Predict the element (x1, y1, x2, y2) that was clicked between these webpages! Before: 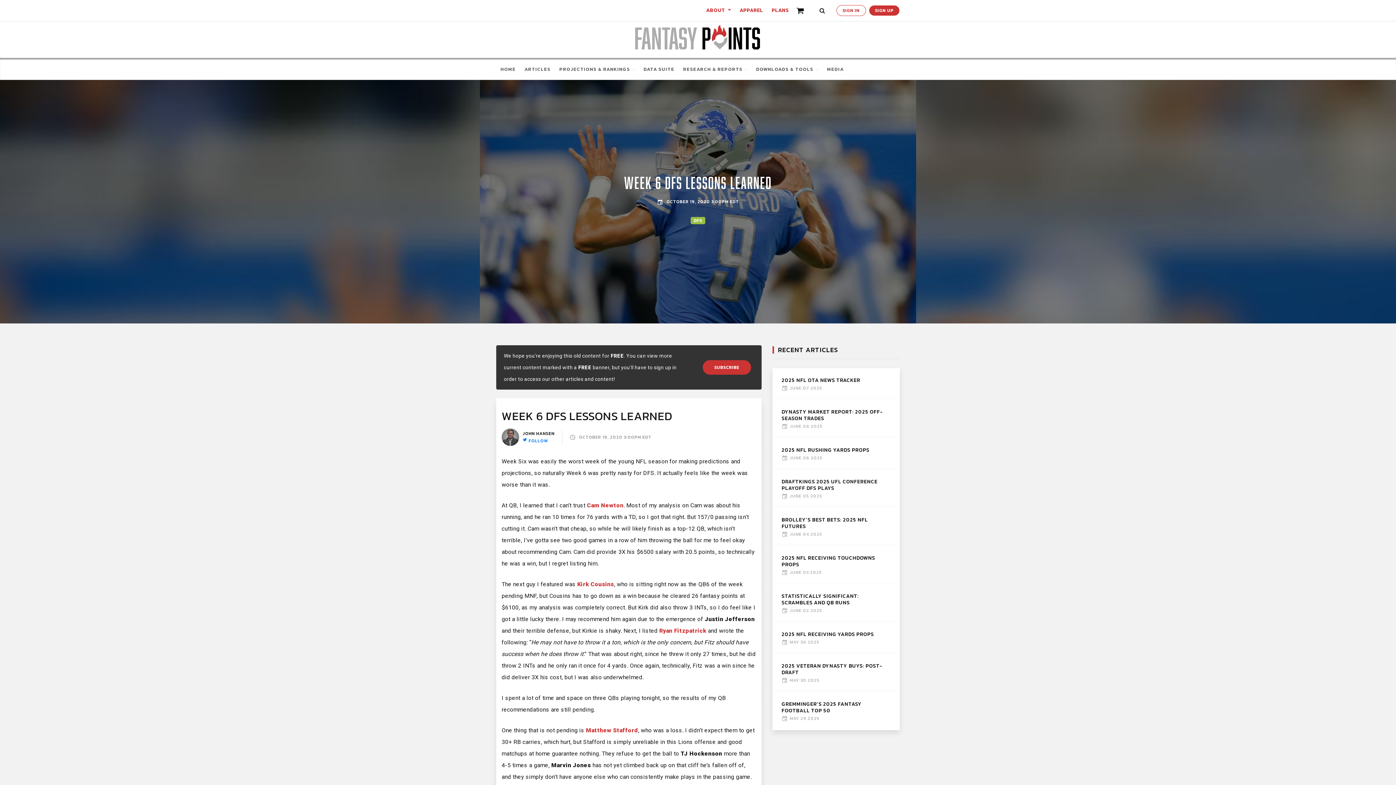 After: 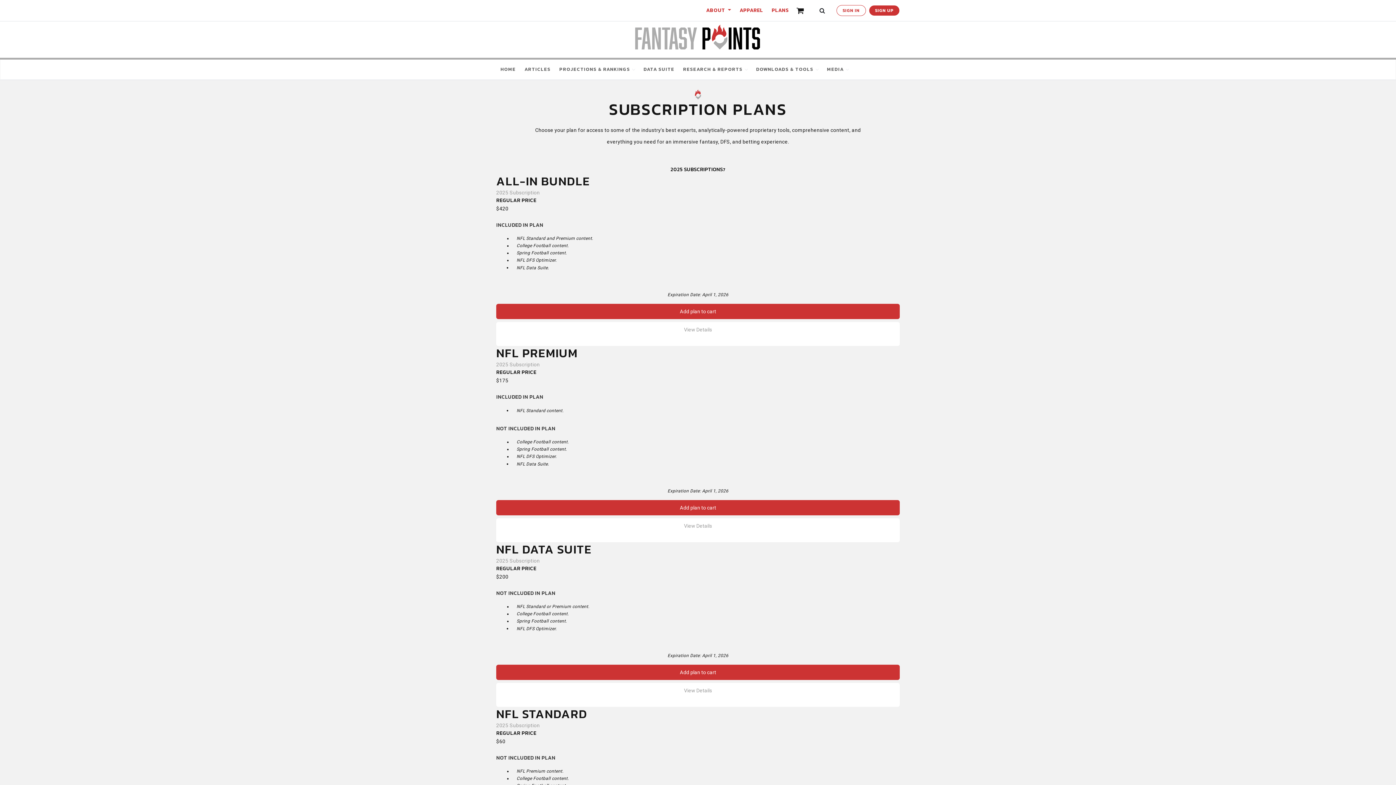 Action: label: PLANS bbox: (769, 1, 792, 19)